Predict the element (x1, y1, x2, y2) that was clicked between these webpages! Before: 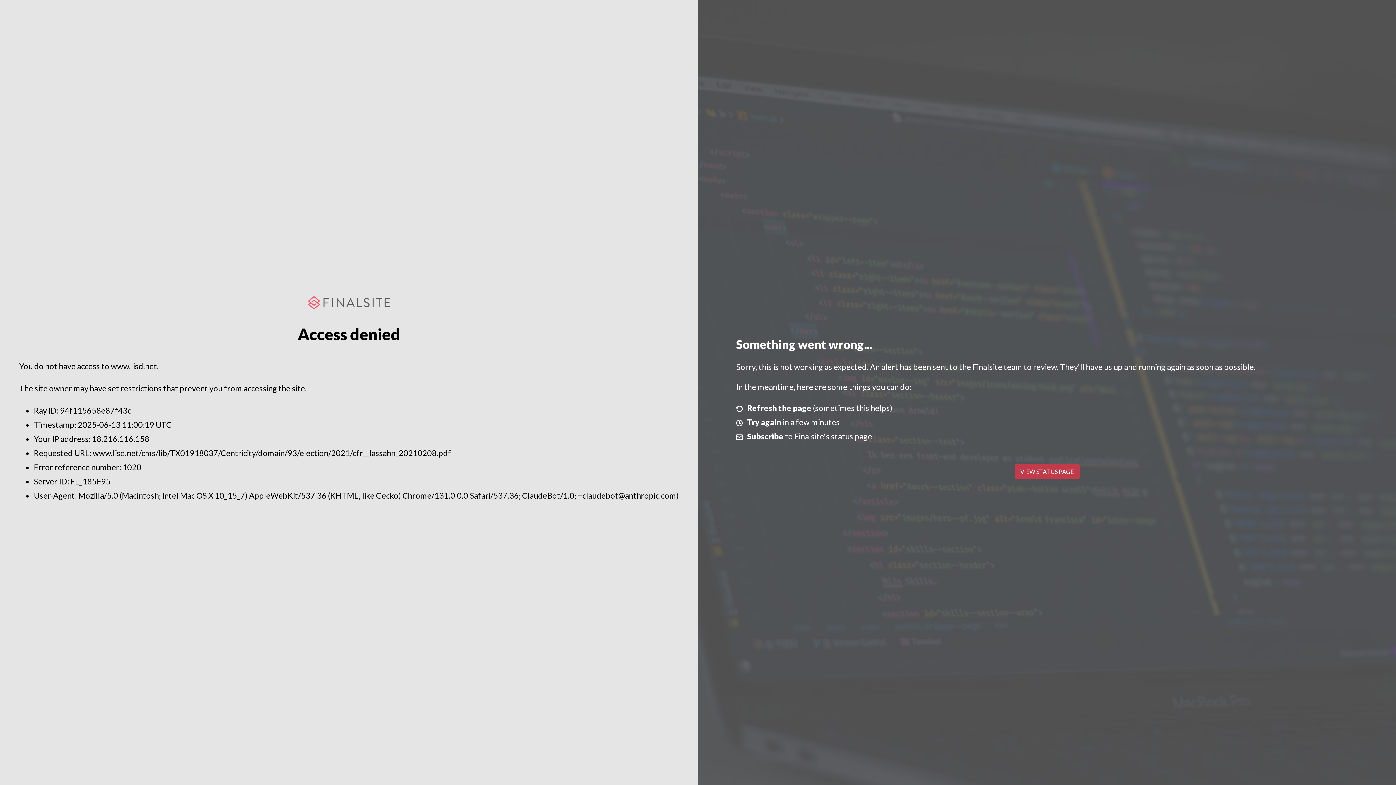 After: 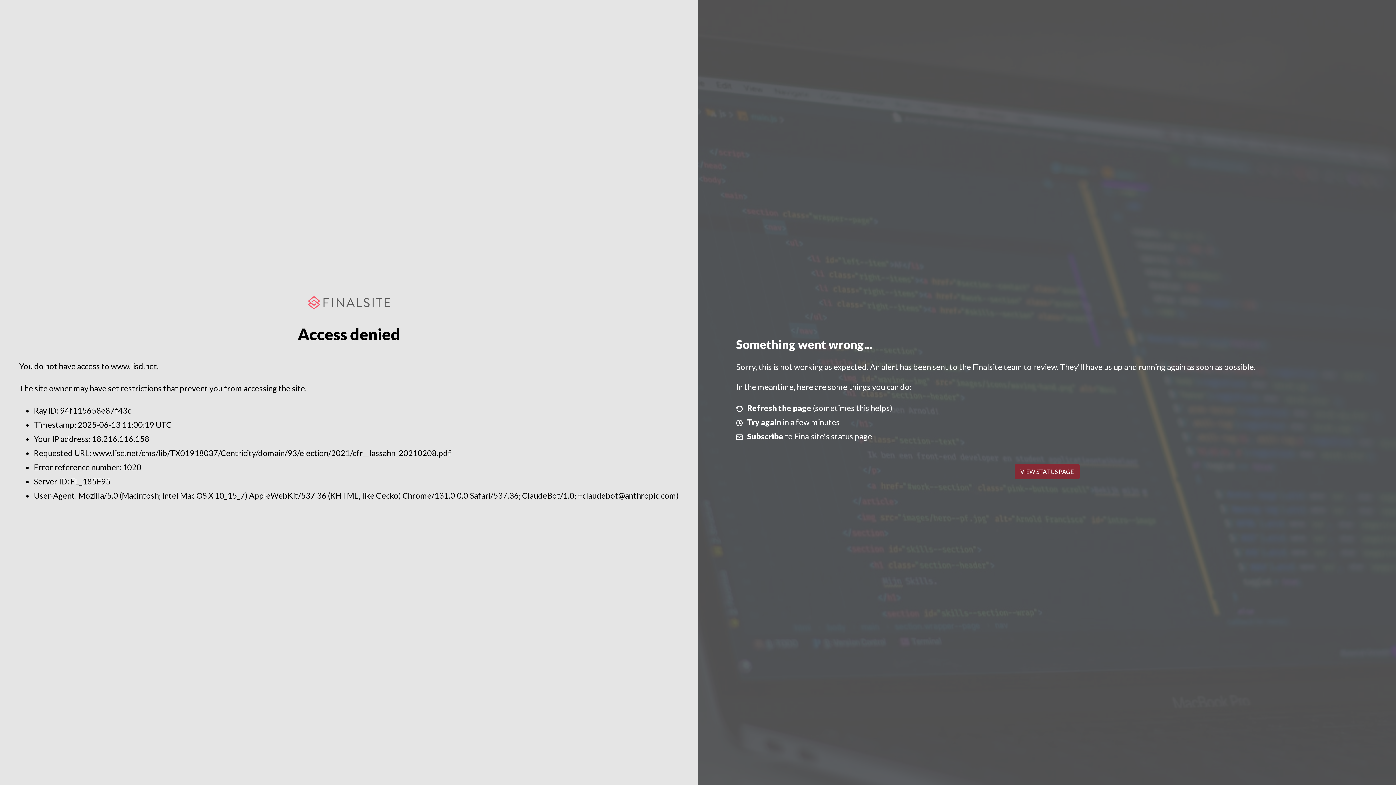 Action: label: VIEW STATUS PAGE bbox: (1014, 464, 1079, 479)